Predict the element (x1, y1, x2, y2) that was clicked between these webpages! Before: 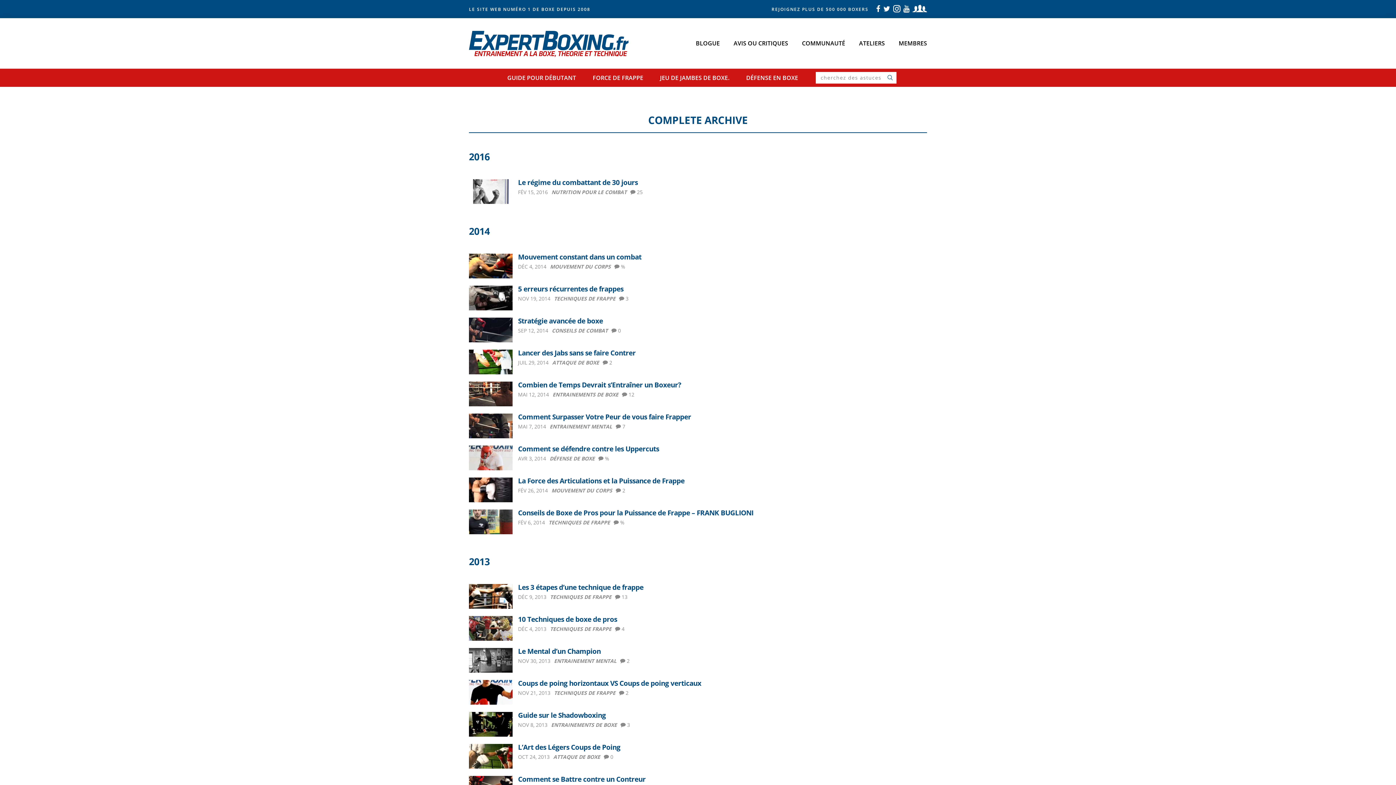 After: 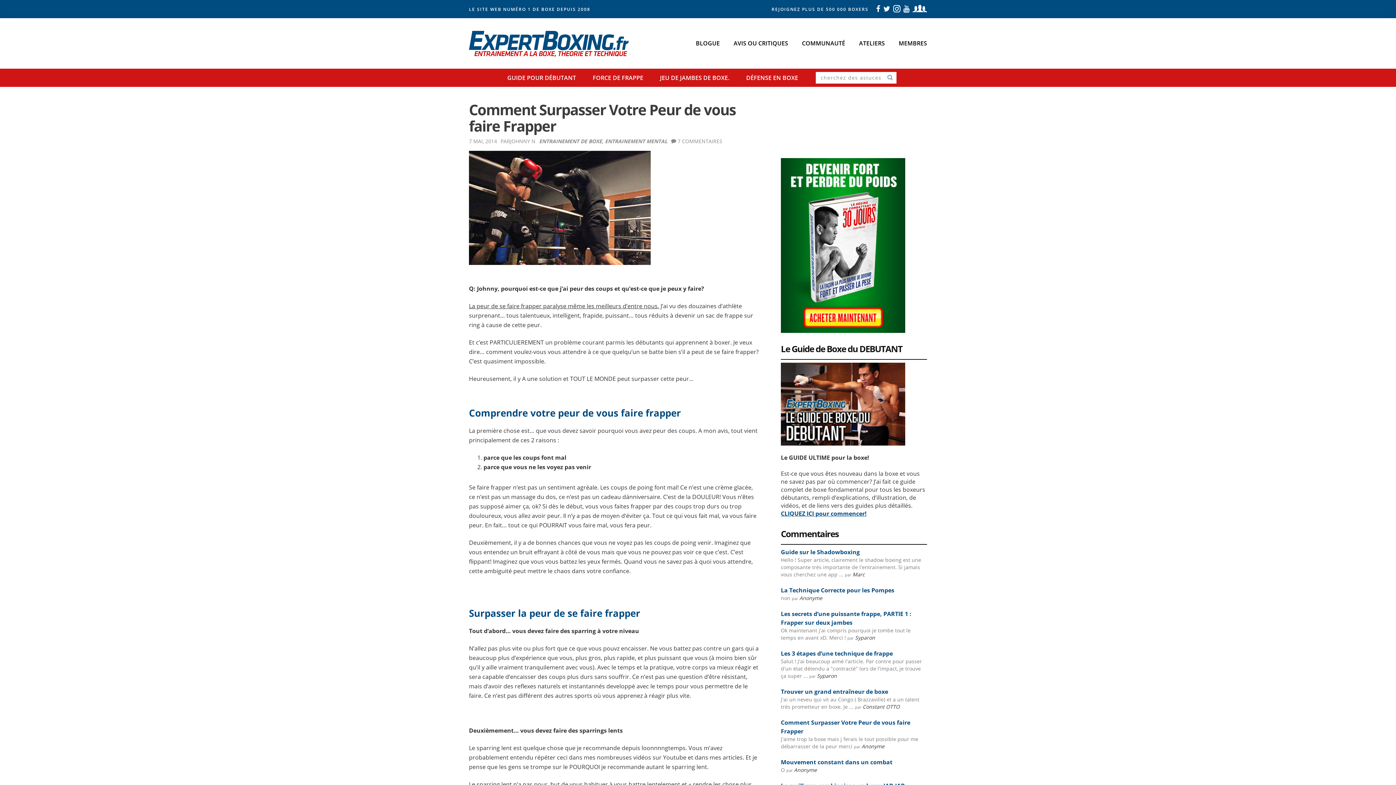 Action: bbox: (469, 414, 512, 422)